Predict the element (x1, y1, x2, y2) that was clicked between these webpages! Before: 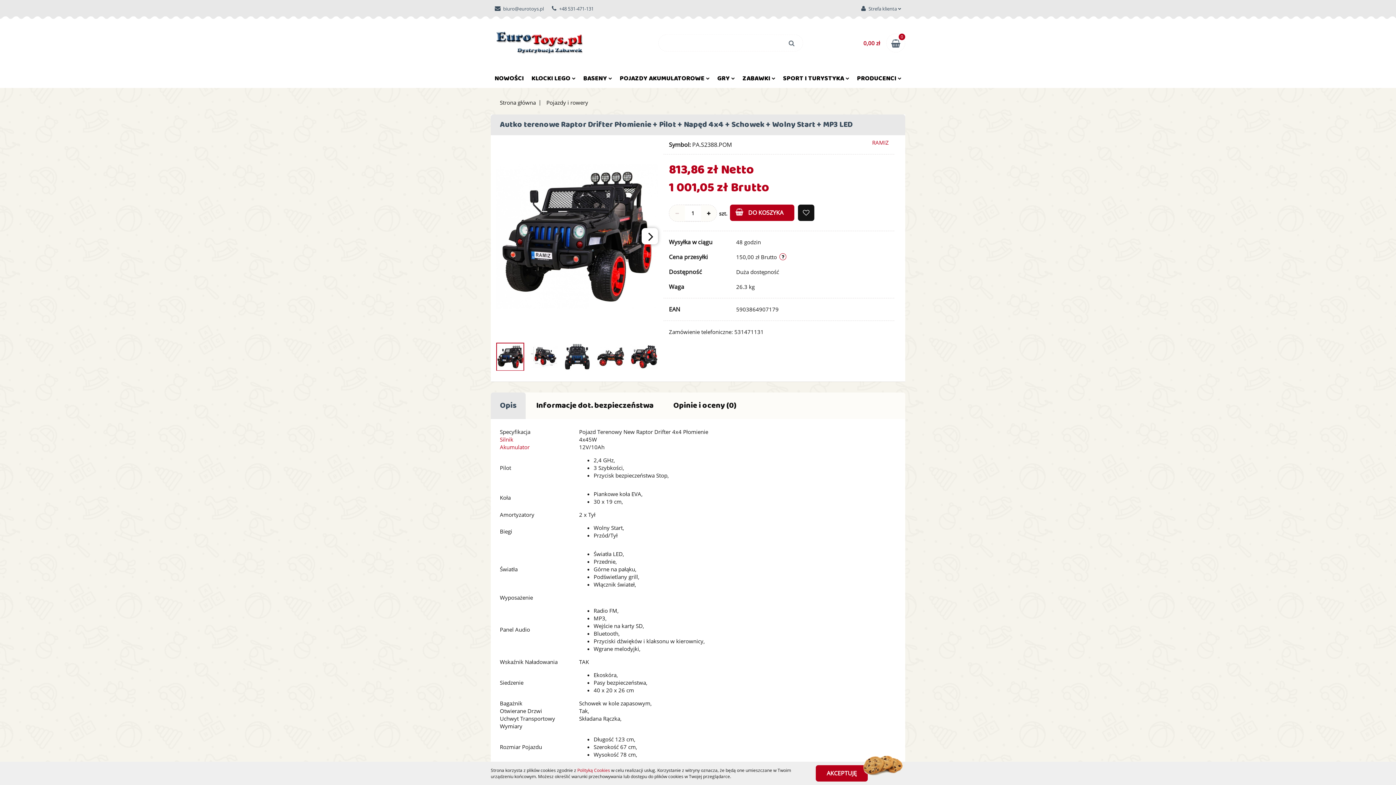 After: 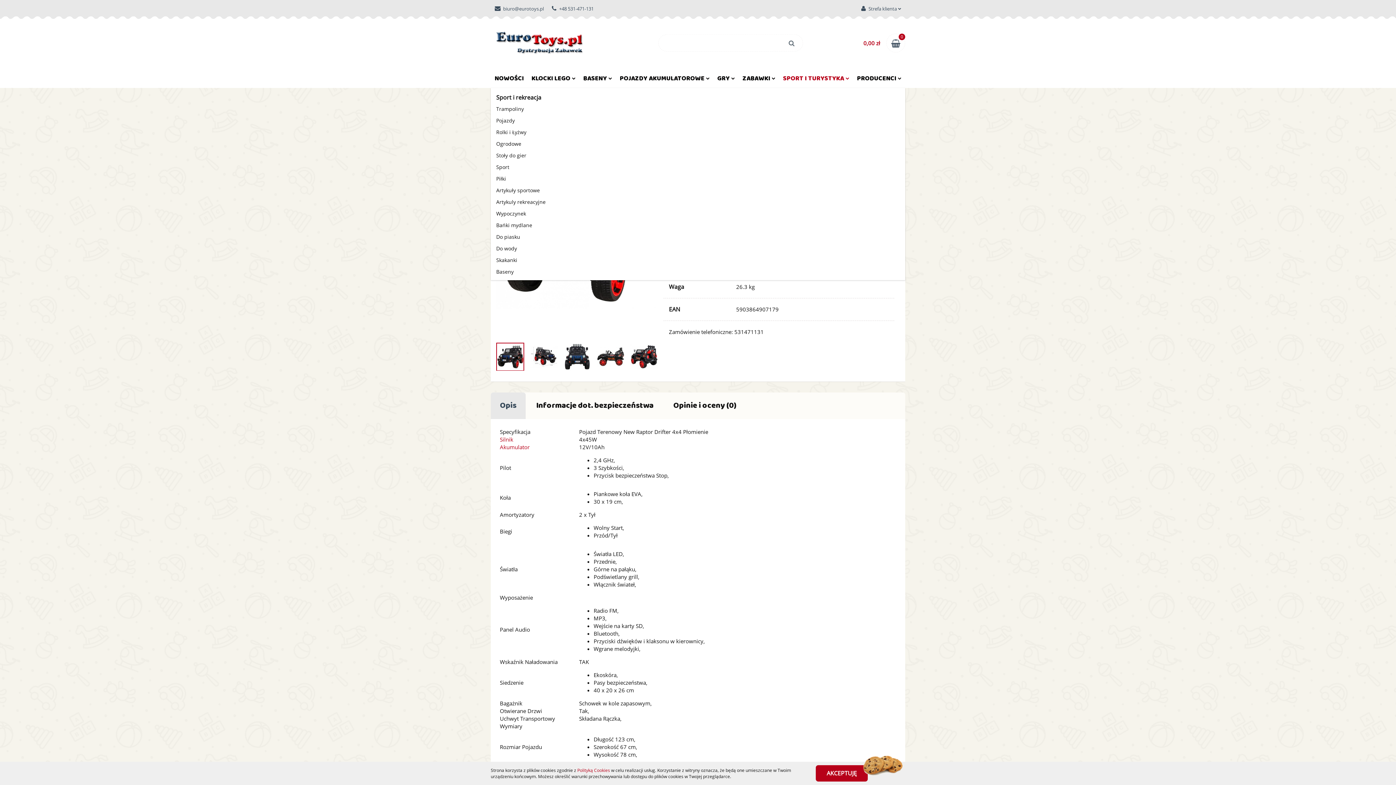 Action: bbox: (779, 67, 853, 88) label: SPORT I TURYSTYKA 